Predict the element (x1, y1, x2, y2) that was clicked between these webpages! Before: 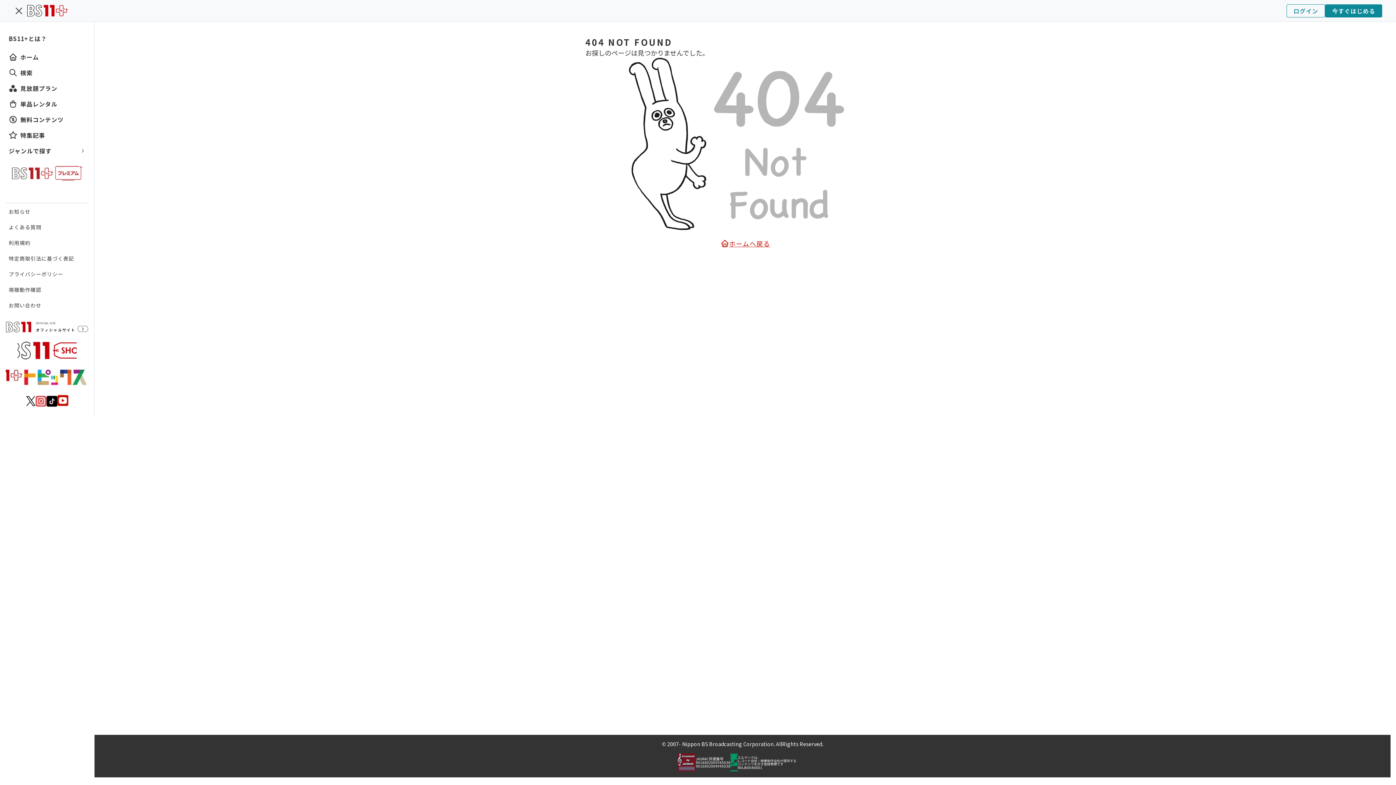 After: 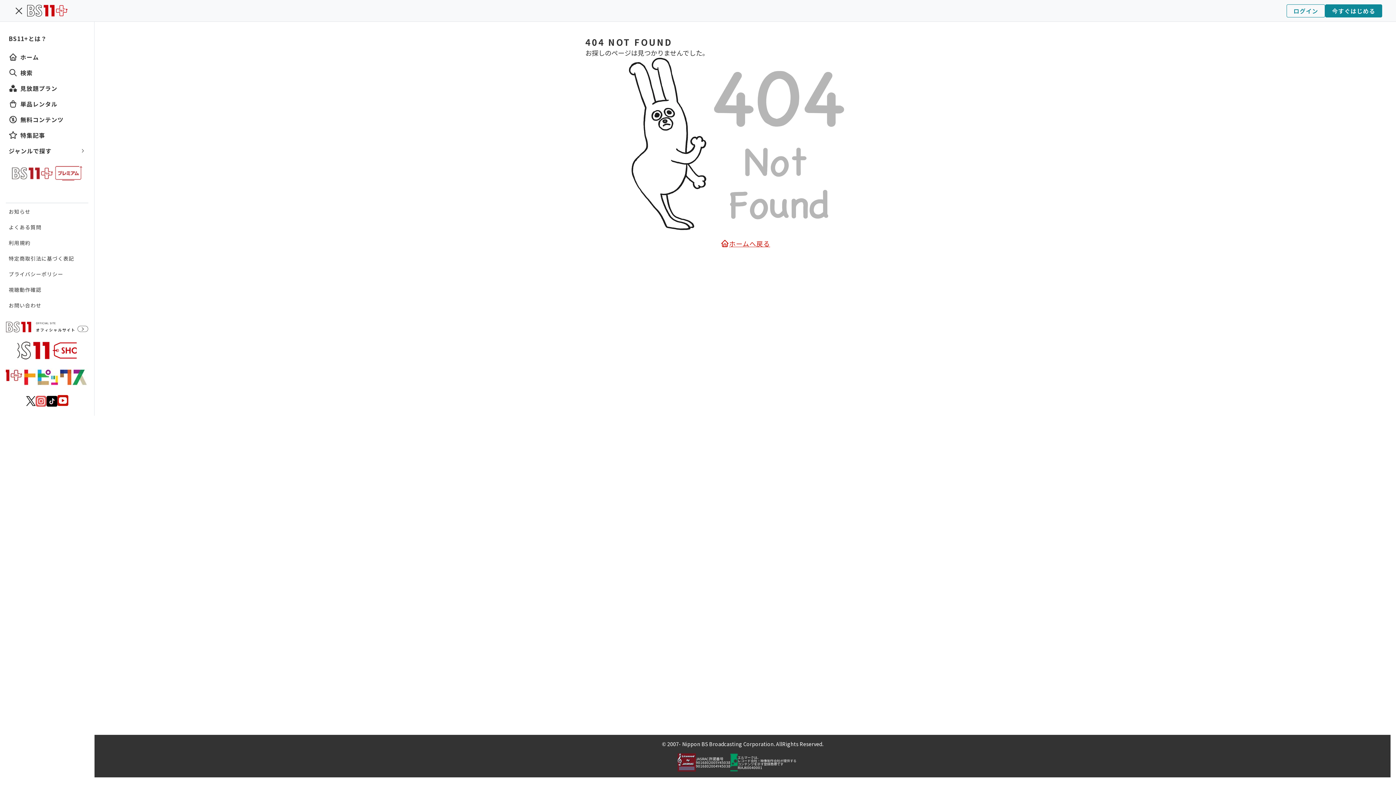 Action: bbox: (5, 368, 88, 386)